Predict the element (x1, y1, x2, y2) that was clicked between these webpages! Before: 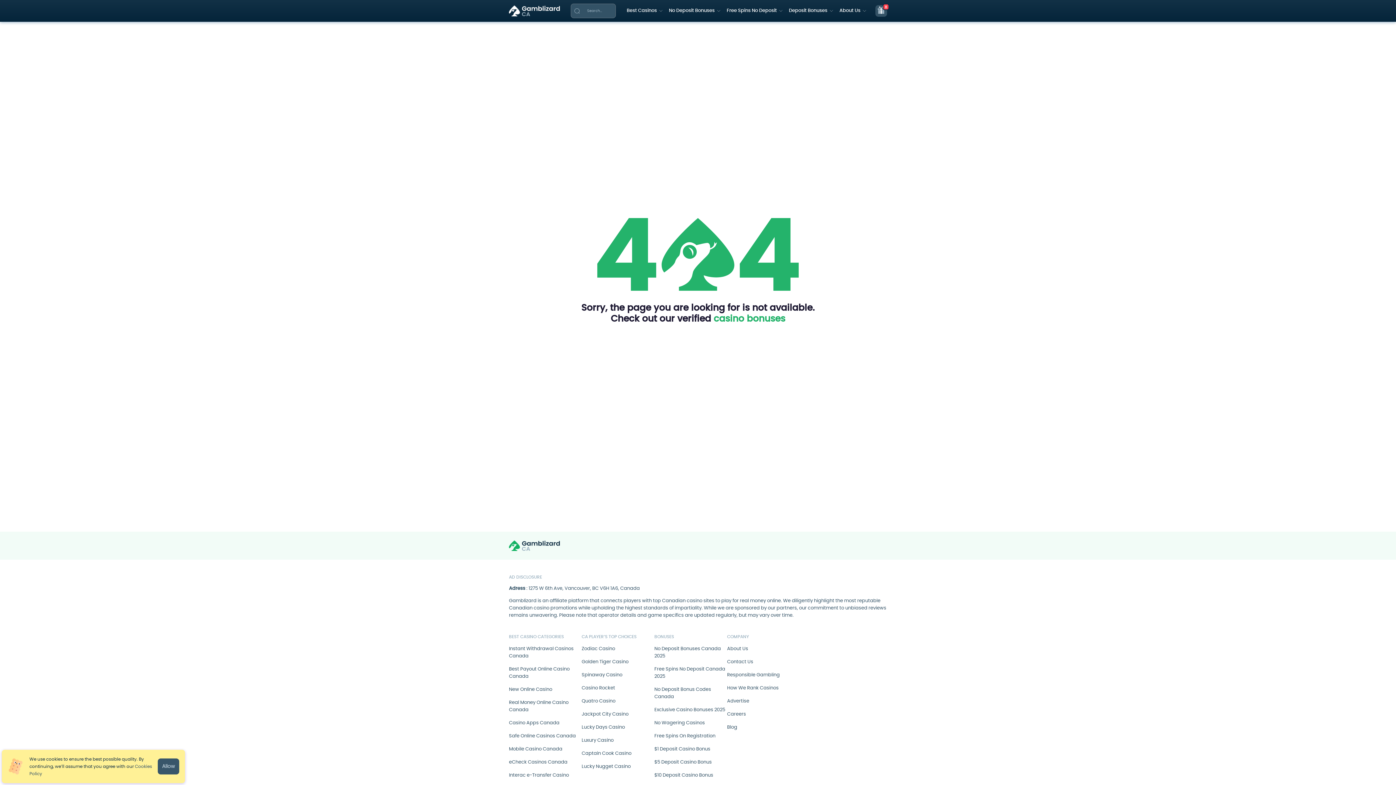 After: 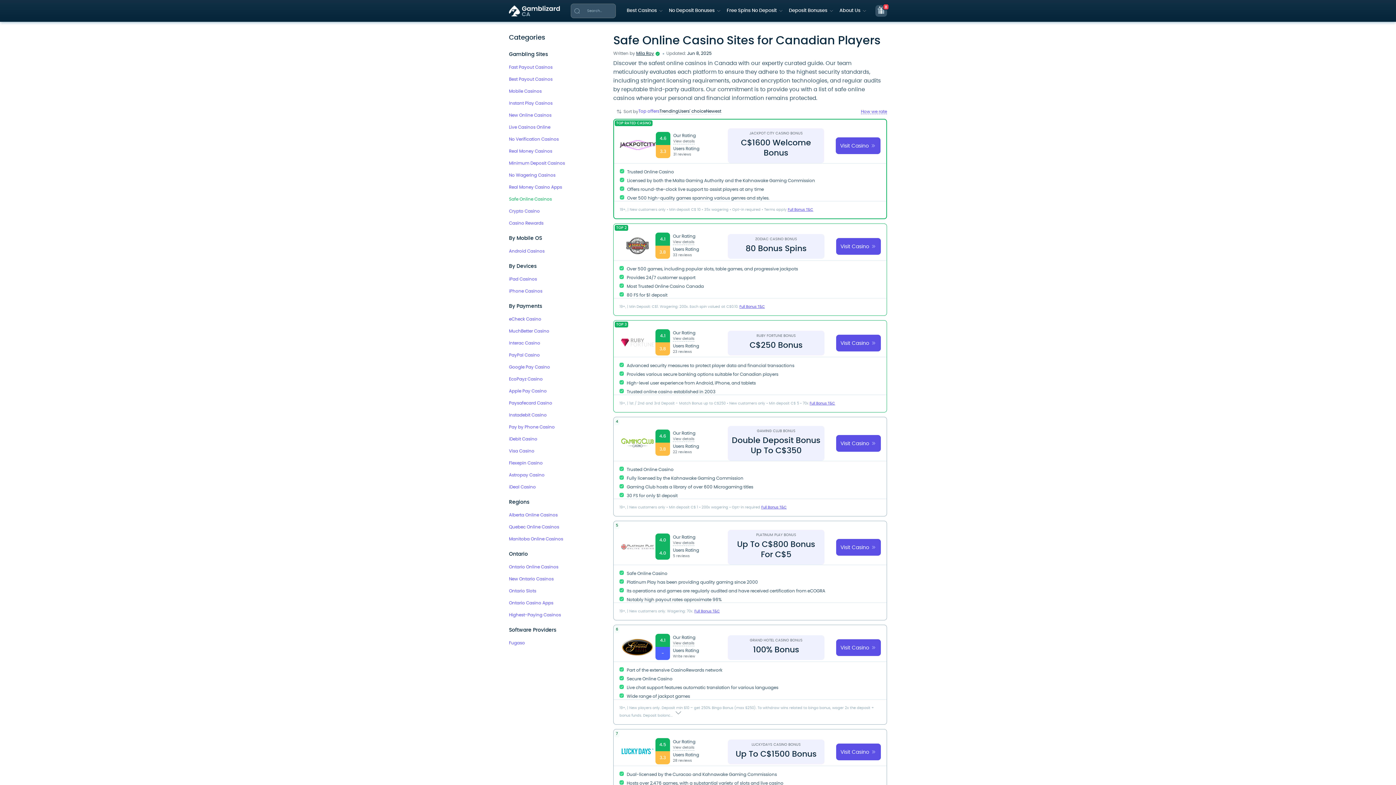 Action: bbox: (509, 734, 576, 739) label: Safe Online Casinos Canada